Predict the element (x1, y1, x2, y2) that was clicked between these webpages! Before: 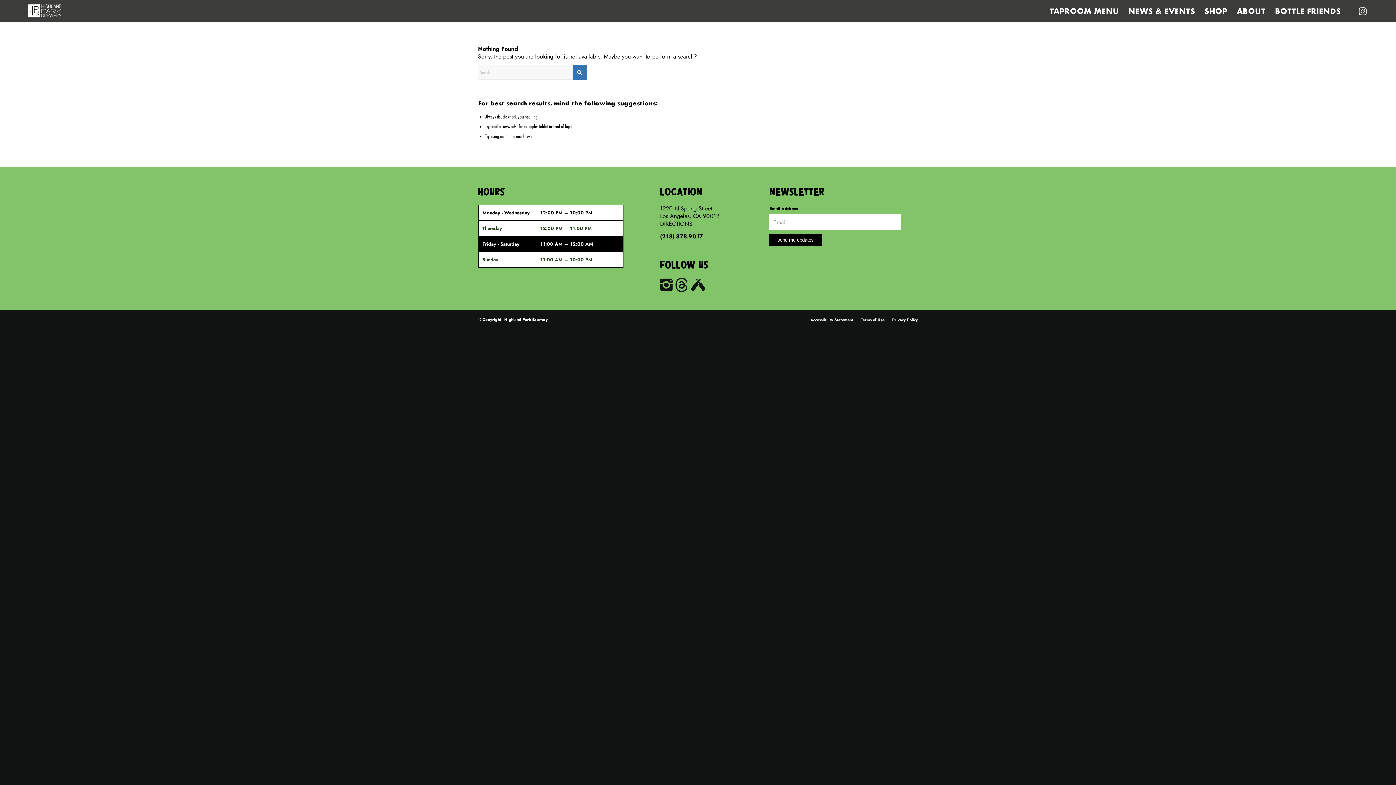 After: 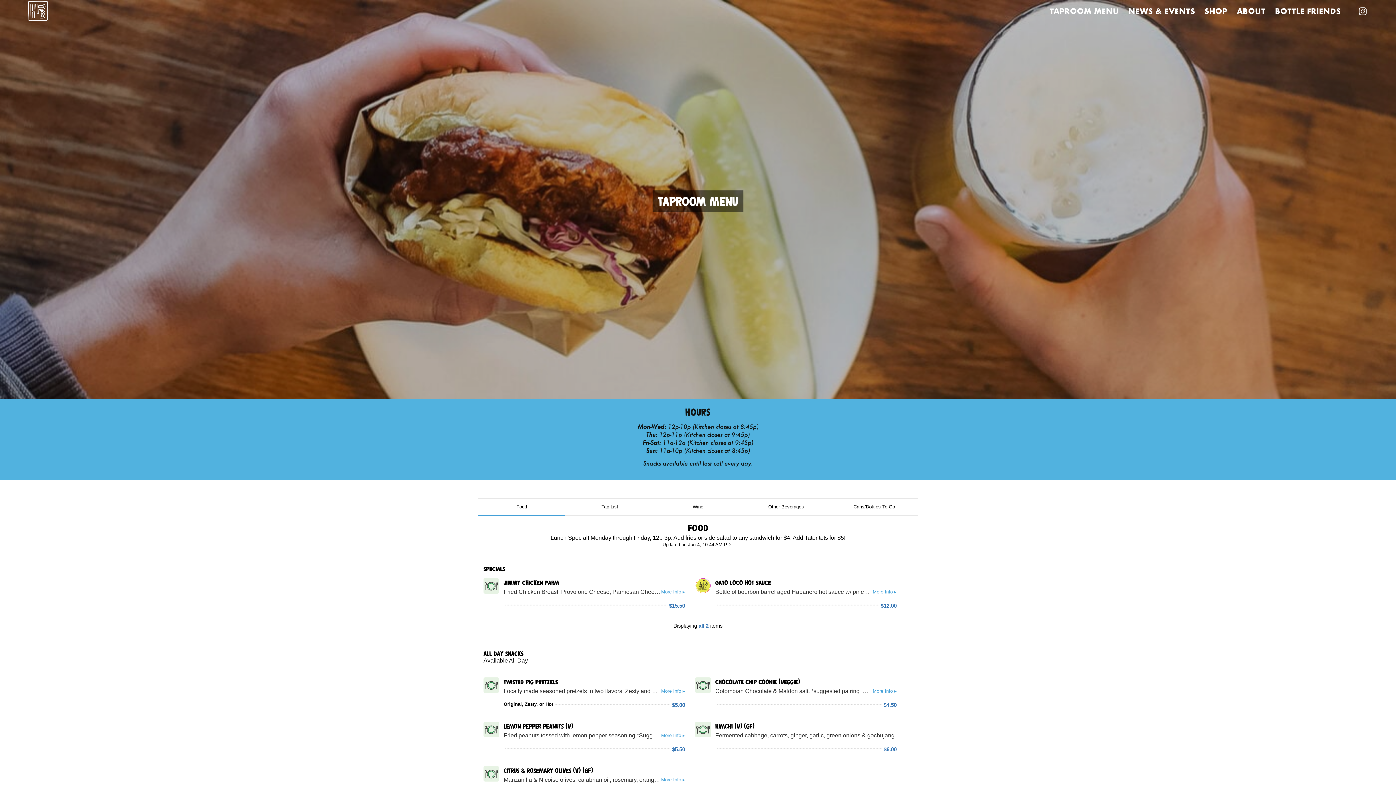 Action: label: TAPROOM MENU bbox: (1045, 0, 1124, 21)